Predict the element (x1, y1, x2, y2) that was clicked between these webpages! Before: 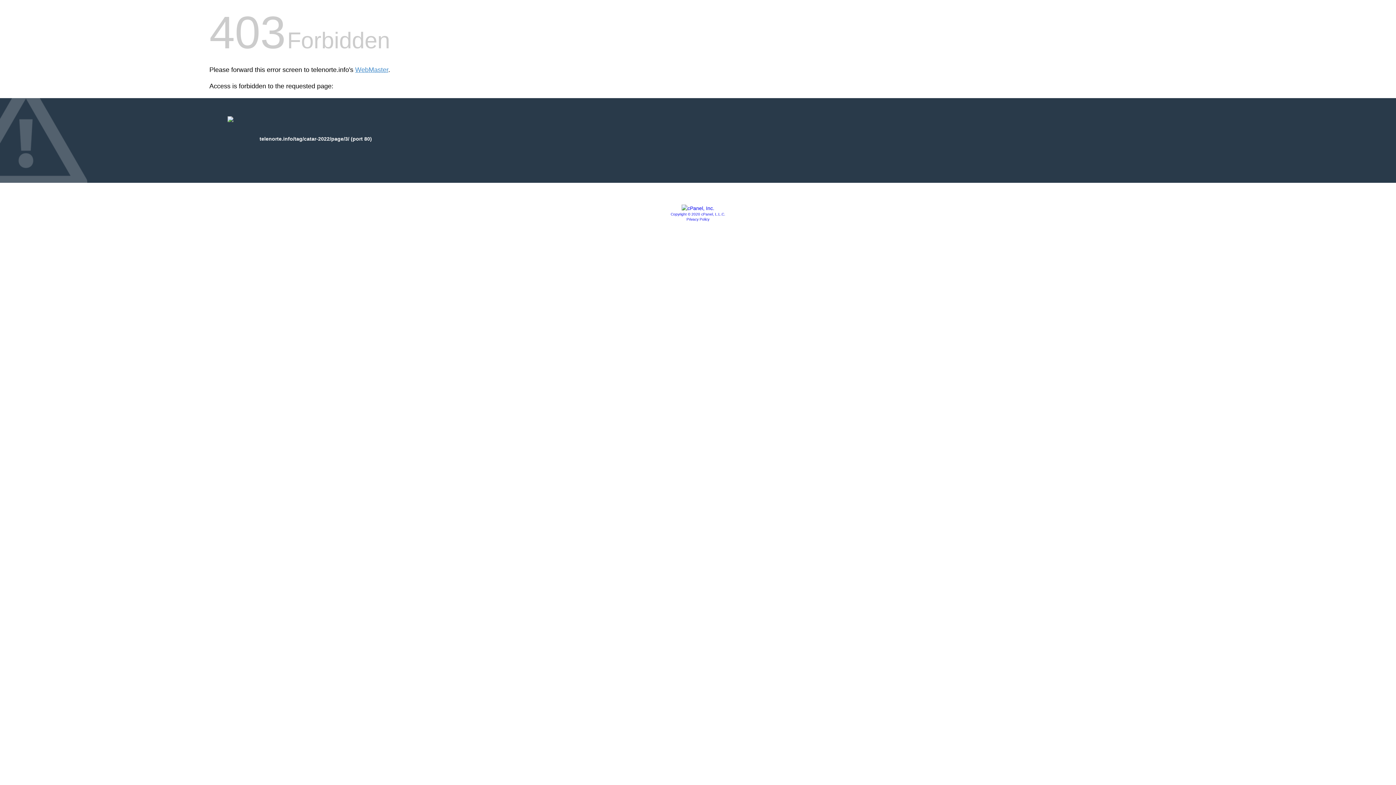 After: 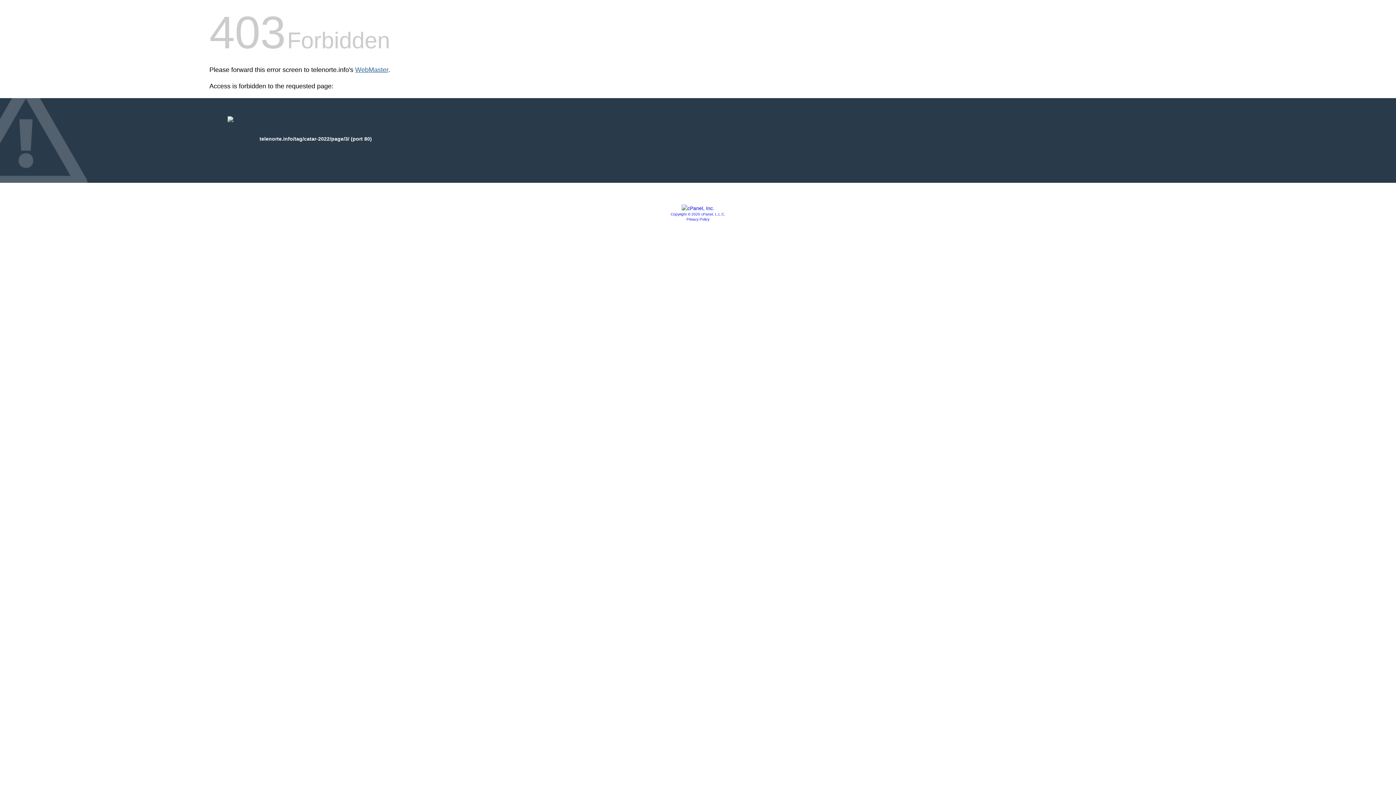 Action: label: WebMaster bbox: (355, 66, 388, 73)